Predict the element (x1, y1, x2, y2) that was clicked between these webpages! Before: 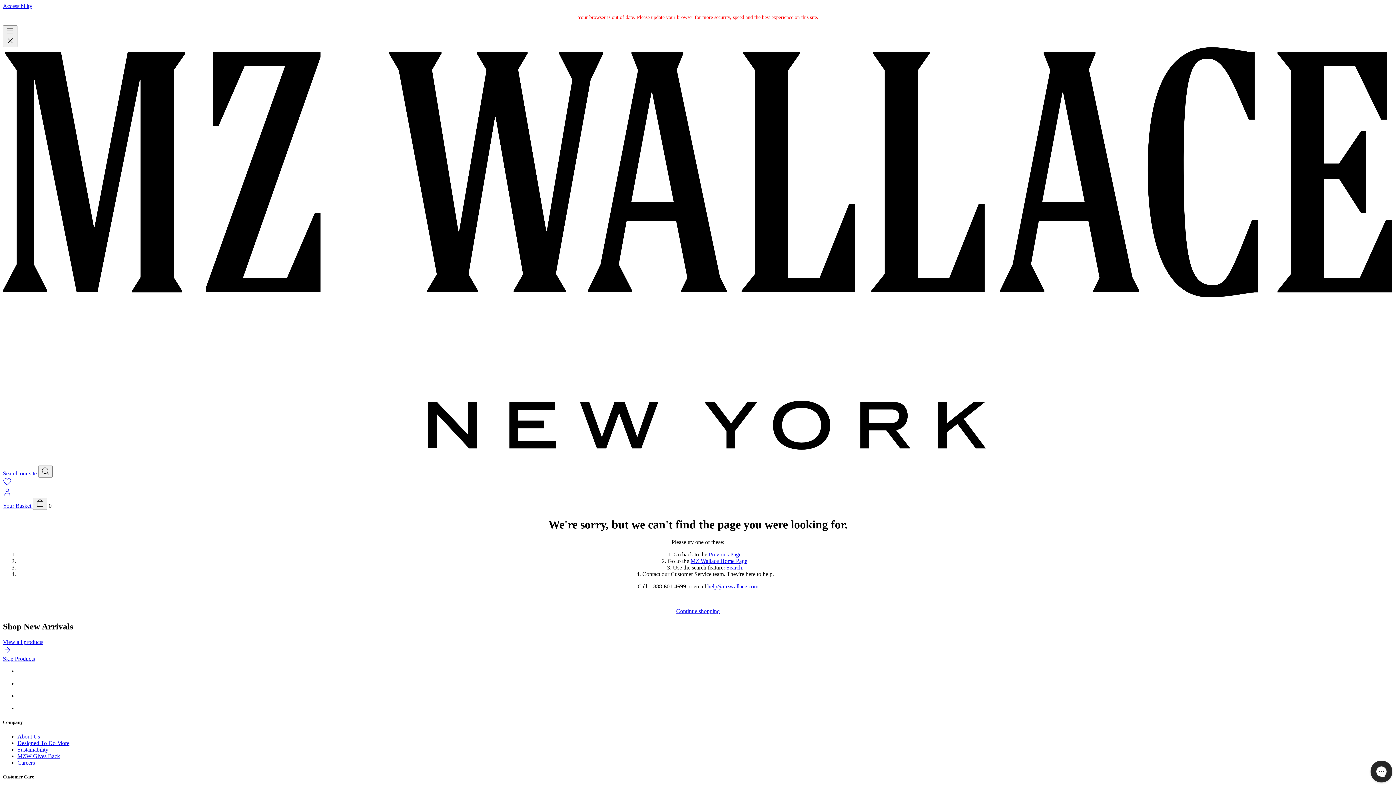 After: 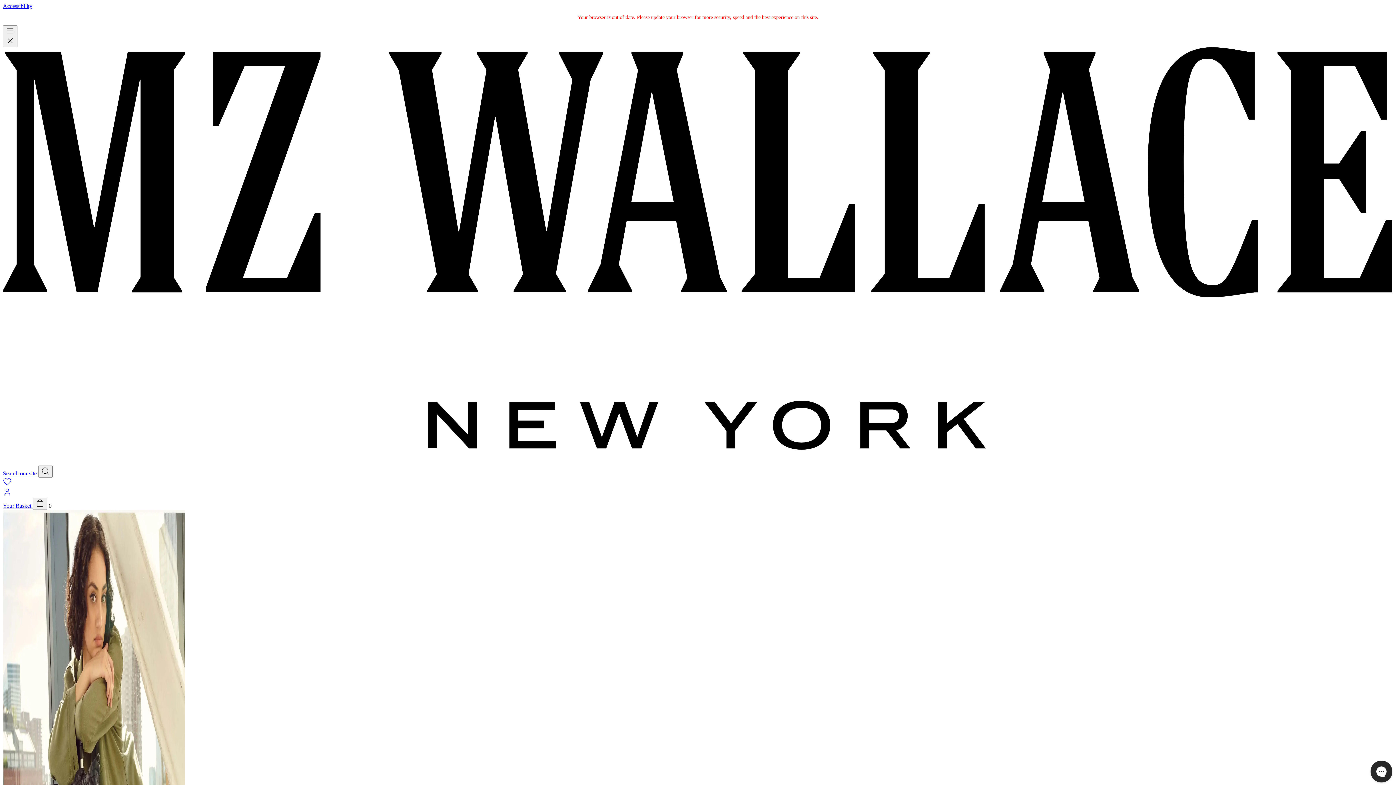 Action: bbox: (17, 740, 69, 746) label: Designed To Do More